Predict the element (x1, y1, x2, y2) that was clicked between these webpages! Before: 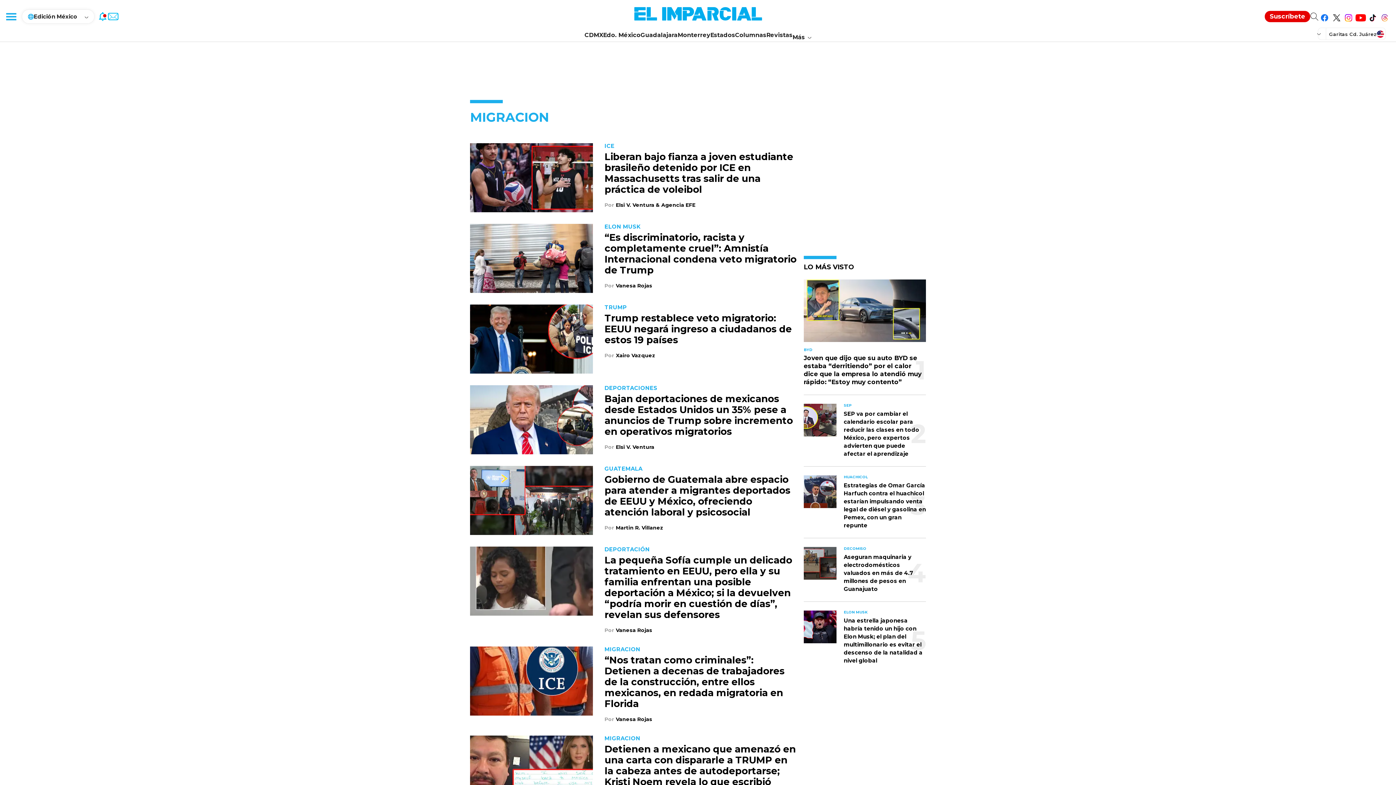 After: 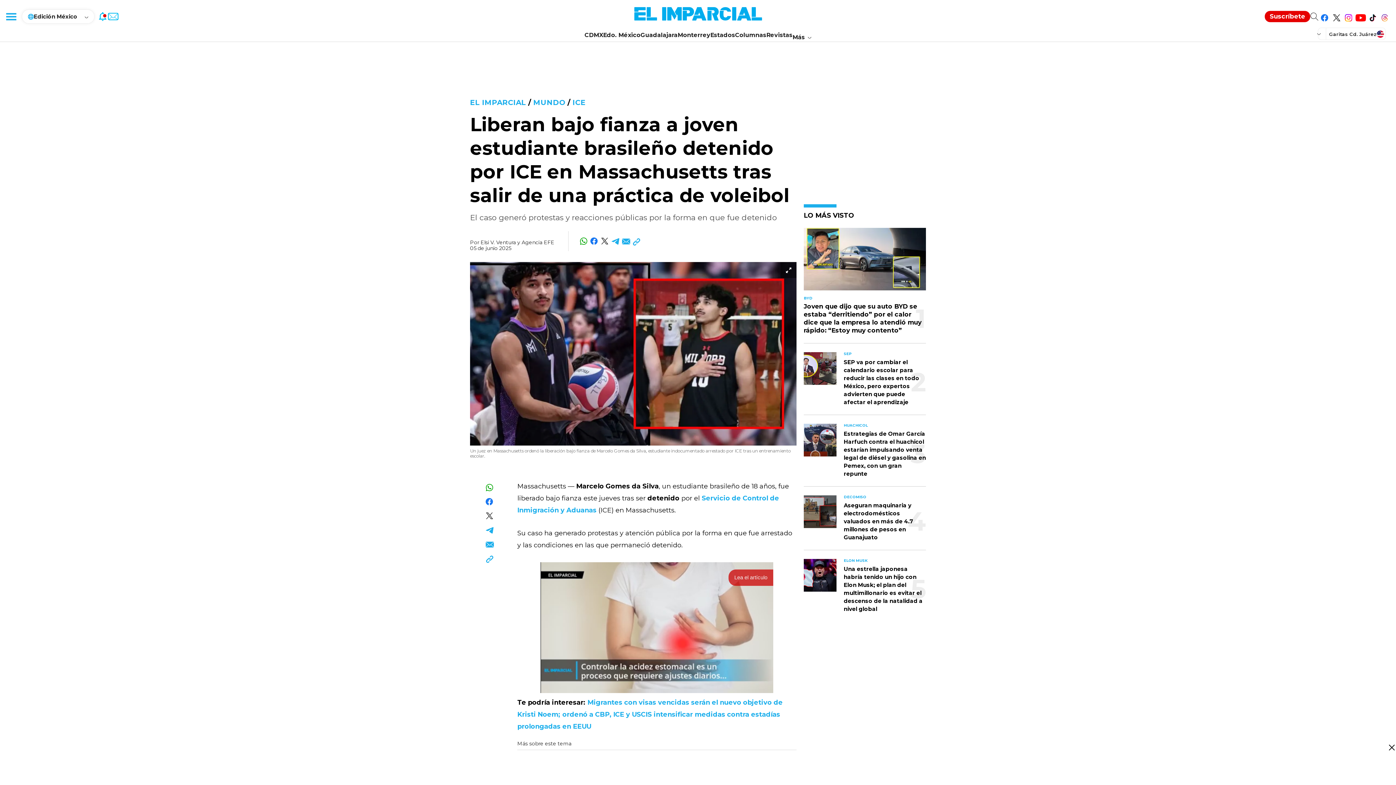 Action: bbox: (470, 172, 593, 181)